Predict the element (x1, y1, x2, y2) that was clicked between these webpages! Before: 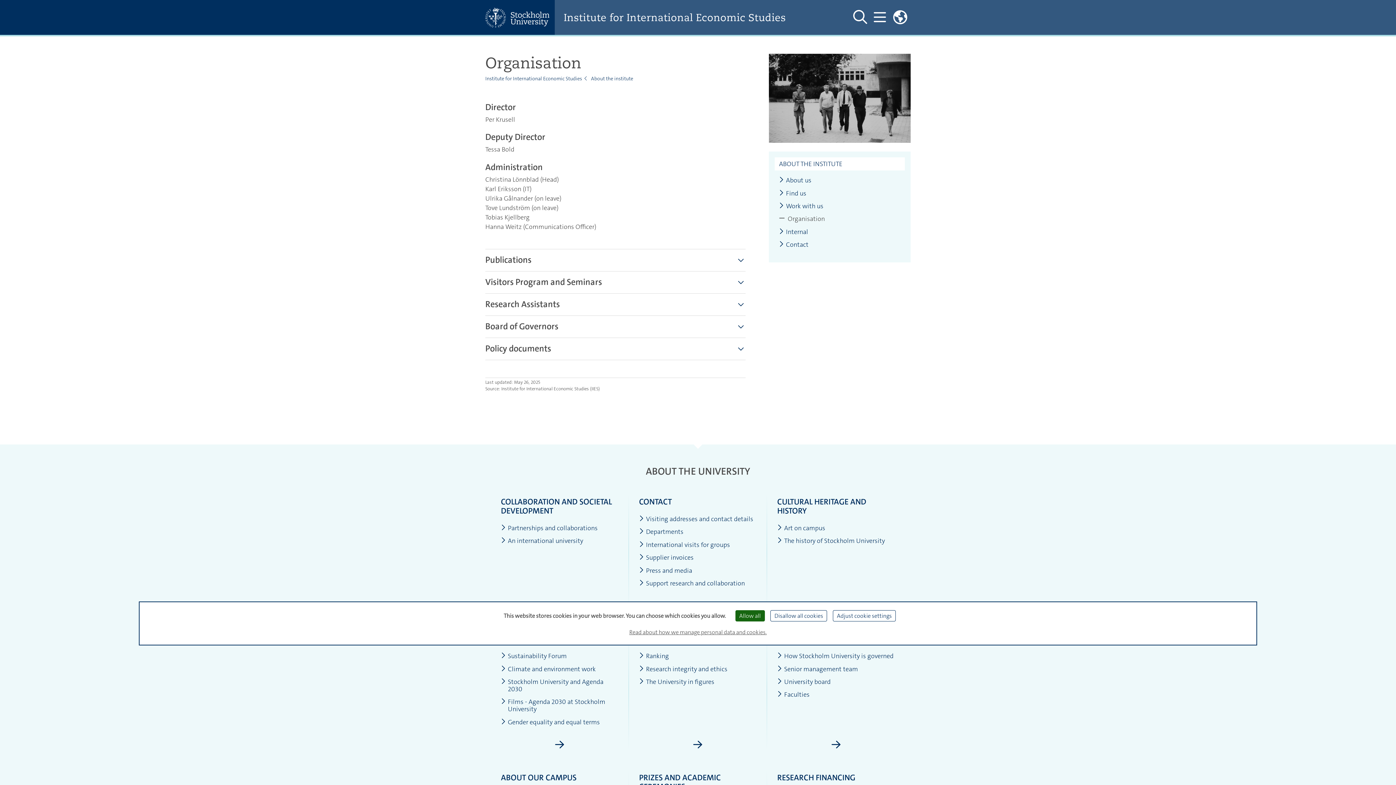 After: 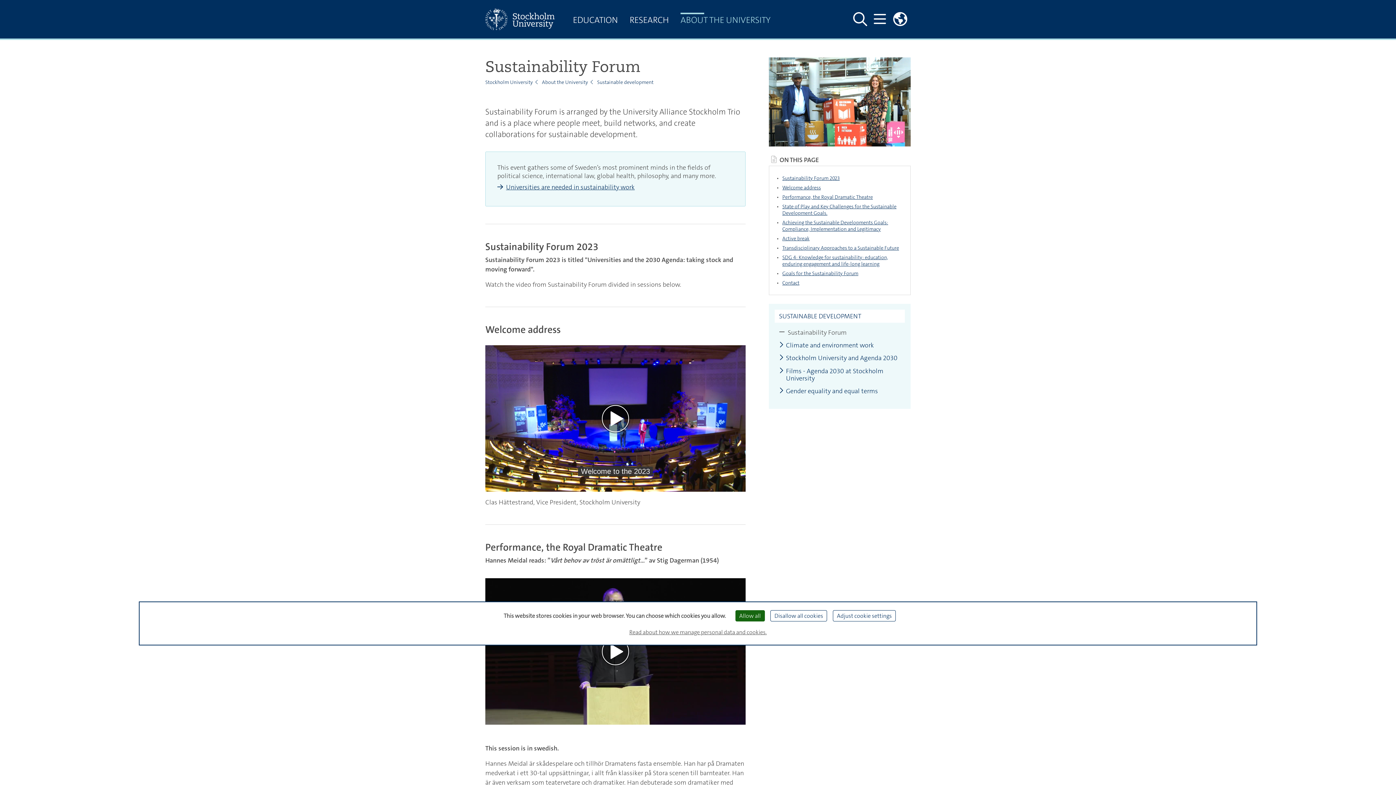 Action: bbox: (501, 652, 566, 660) label: Sustainability Forum